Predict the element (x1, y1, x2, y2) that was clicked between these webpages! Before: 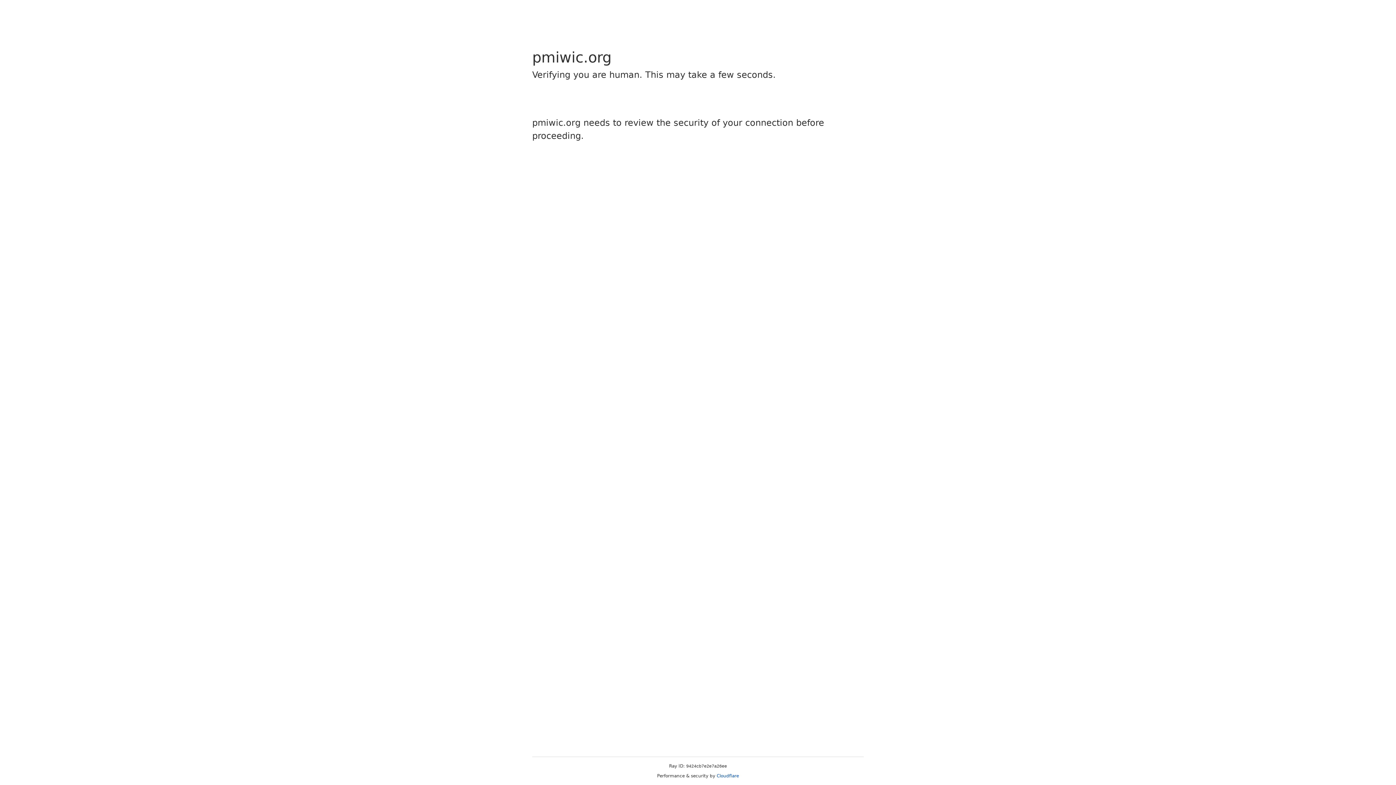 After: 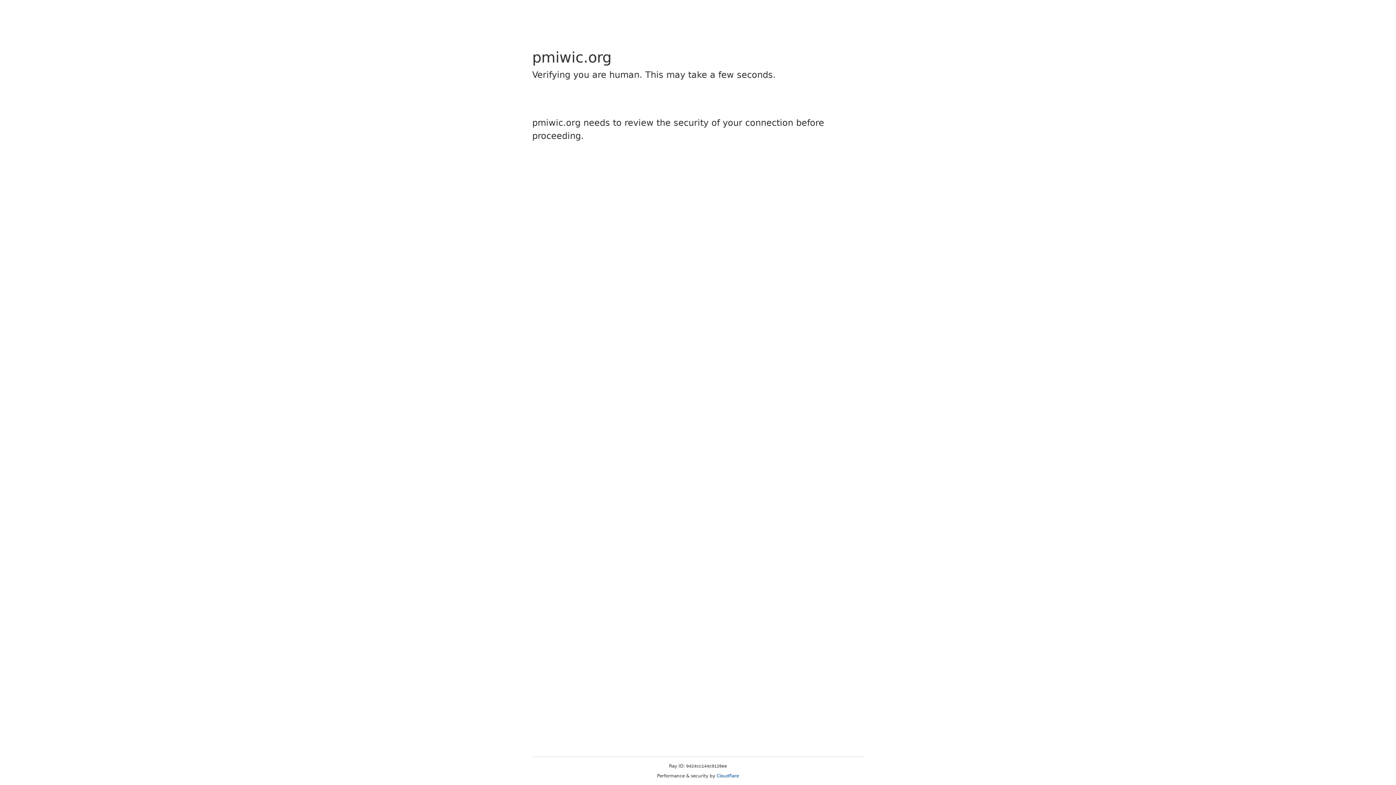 Action: bbox: (716, 773, 739, 778) label: Cloudflare